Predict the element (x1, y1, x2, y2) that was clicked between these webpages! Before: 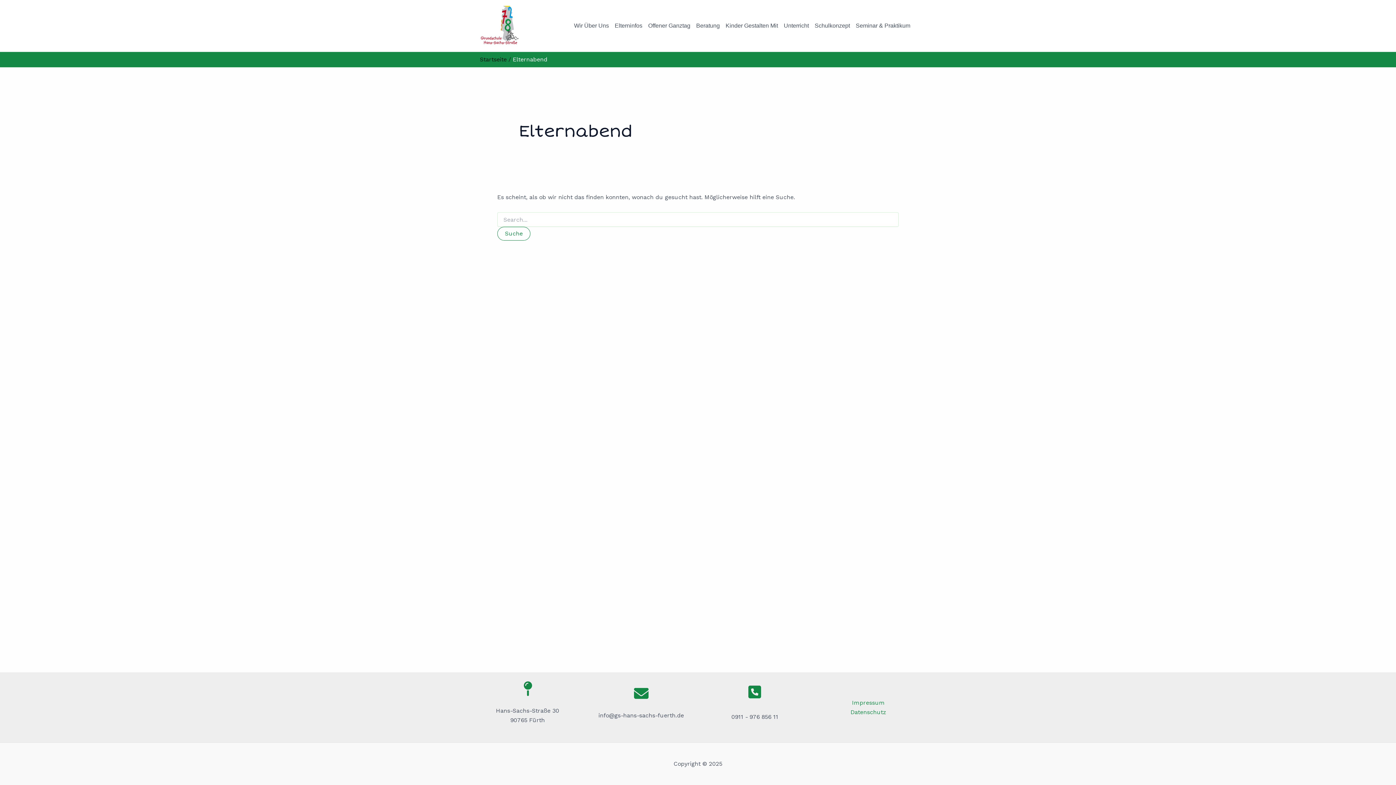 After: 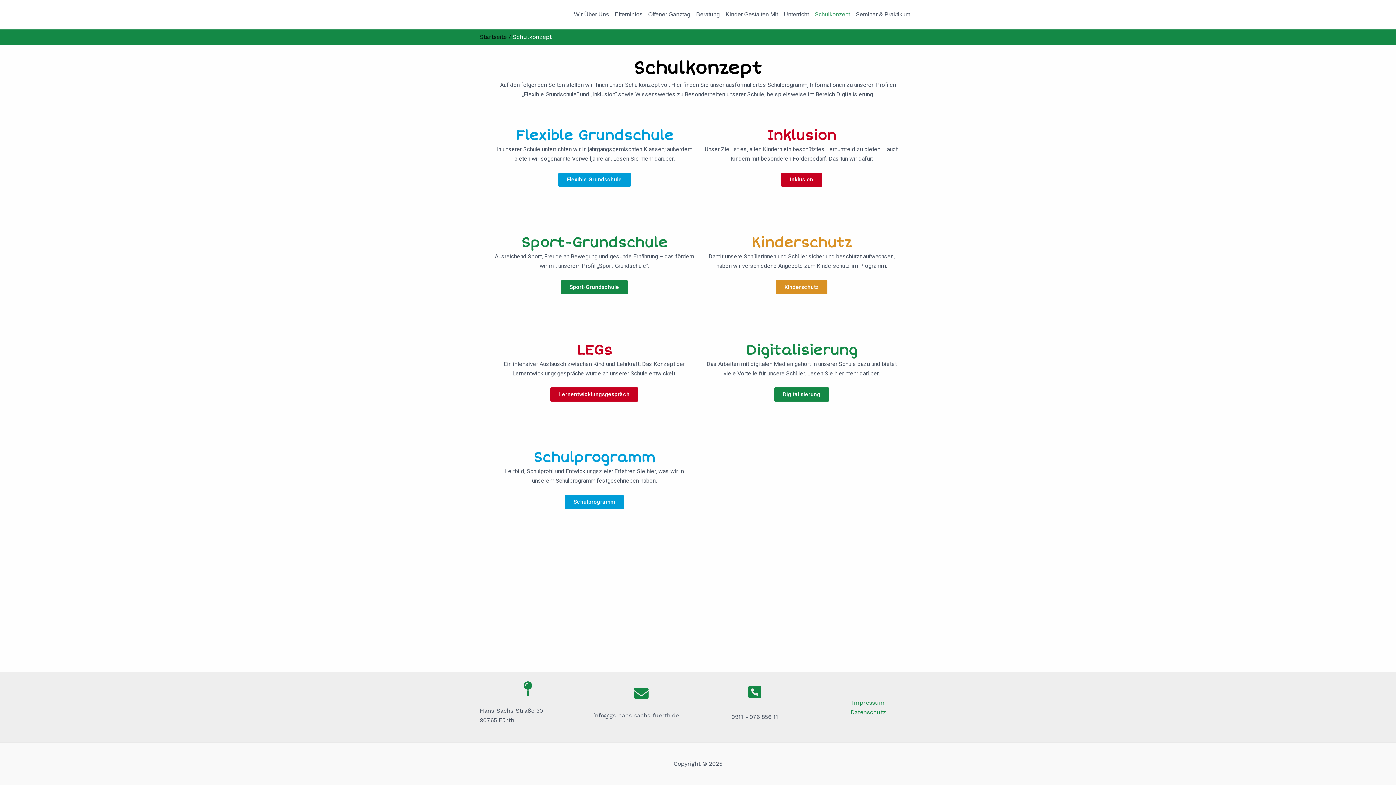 Action: bbox: (814, 20, 856, 31) label: Schulkonzept